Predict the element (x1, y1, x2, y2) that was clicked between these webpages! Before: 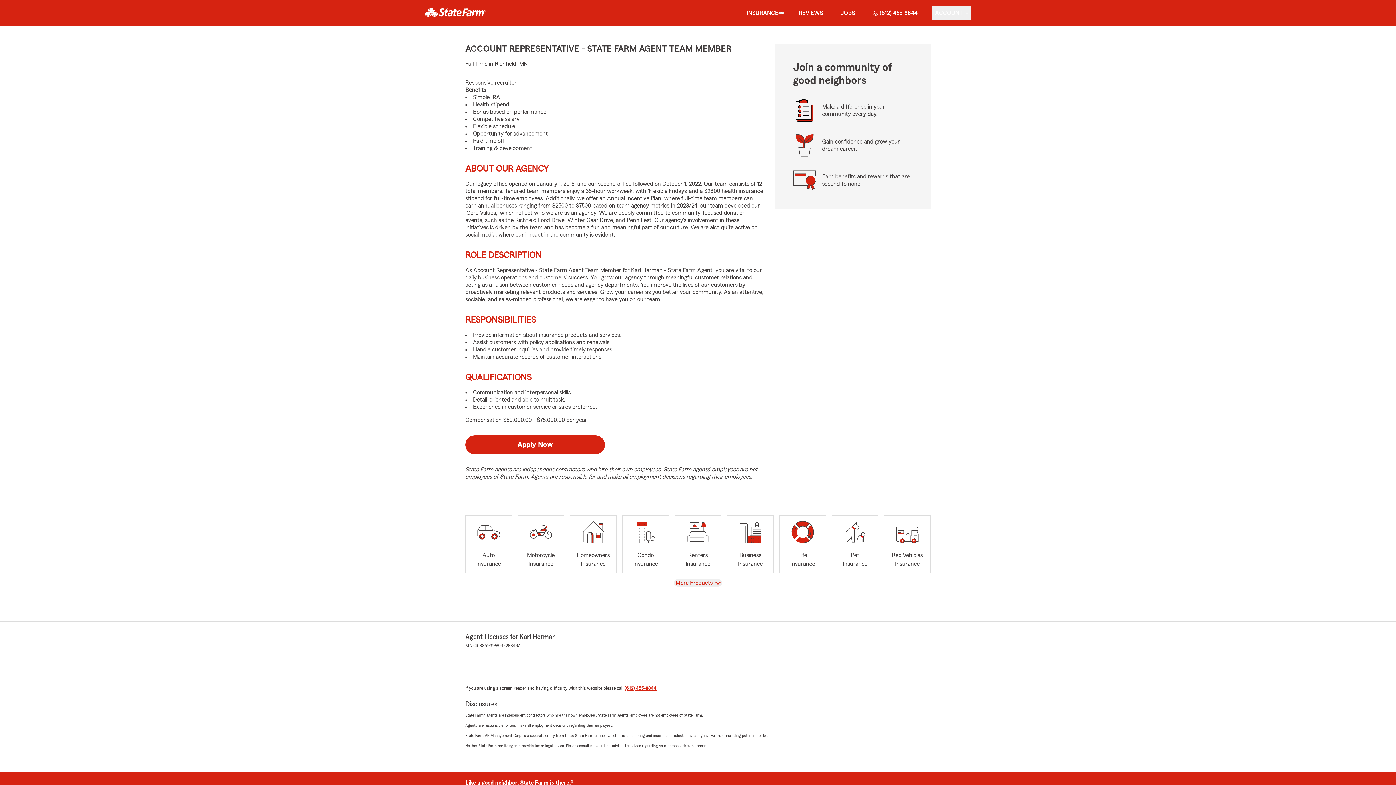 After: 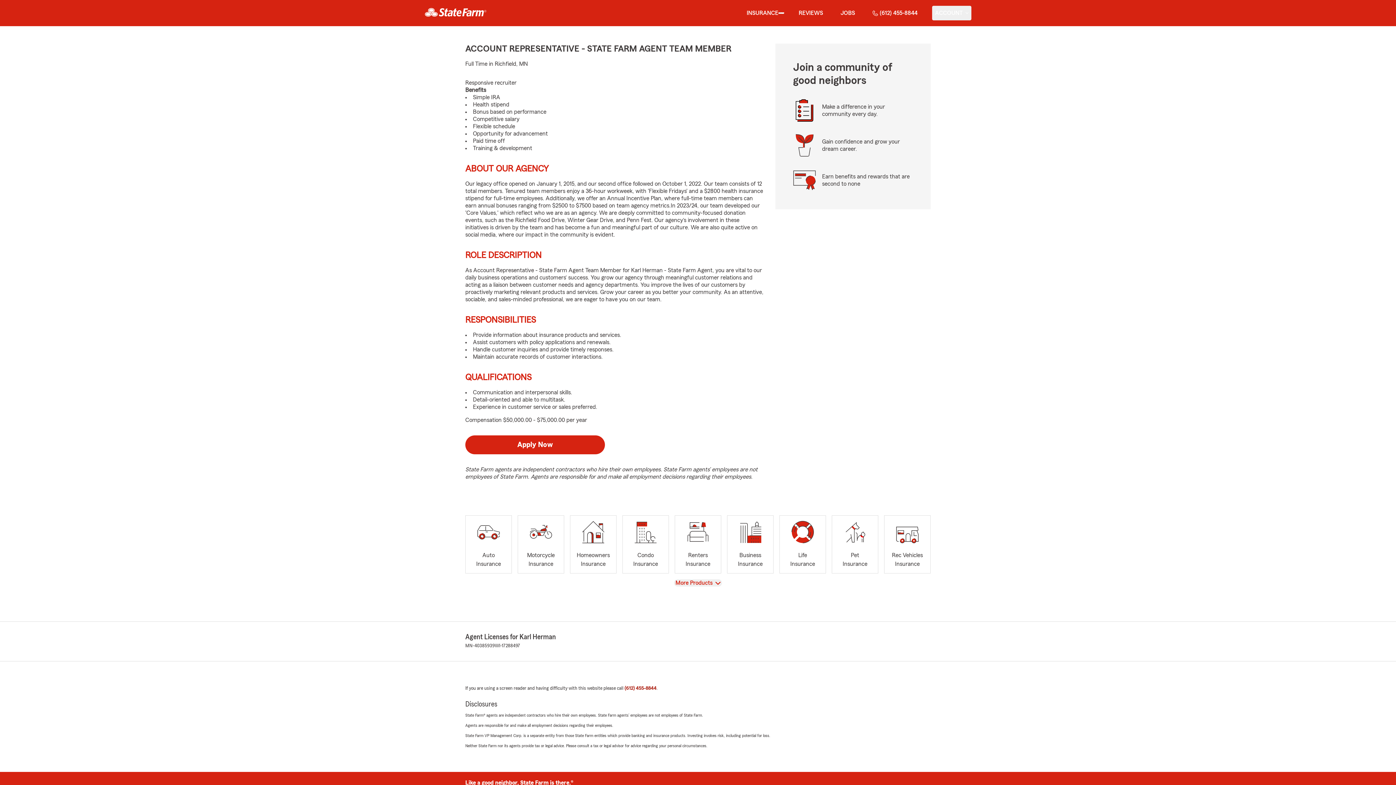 Action: label: (612) 455-8844 bbox: (624, 686, 656, 691)